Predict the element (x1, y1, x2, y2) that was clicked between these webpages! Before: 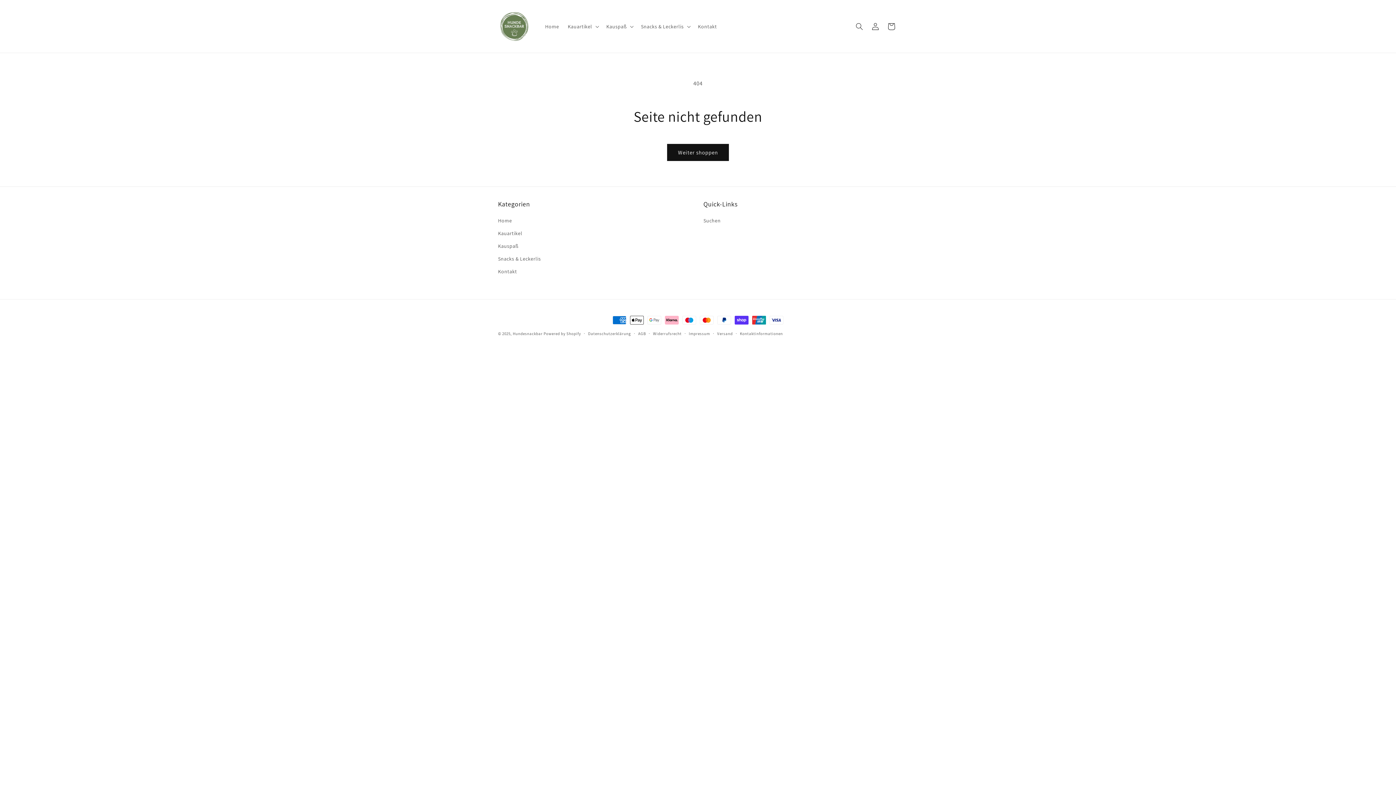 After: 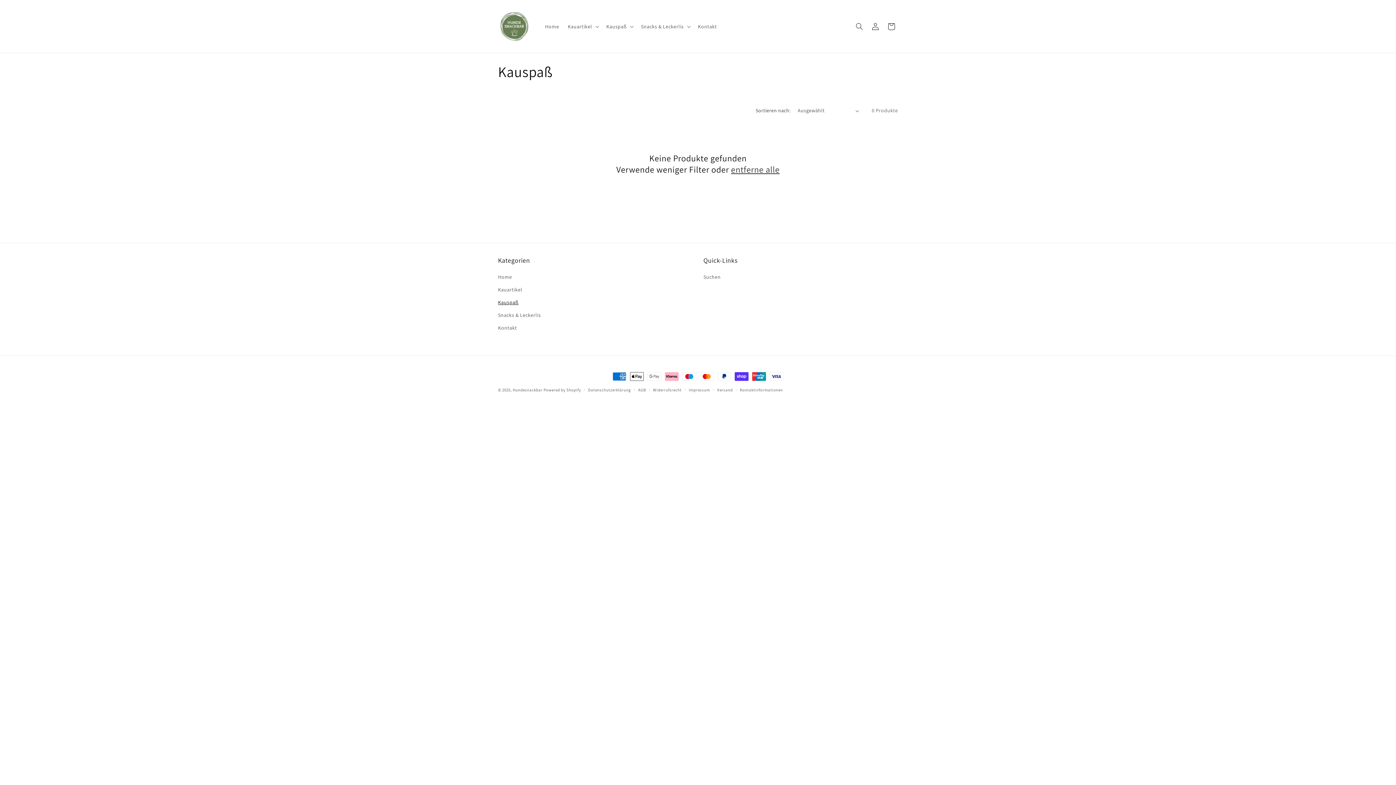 Action: label: Kauspaß bbox: (498, 240, 518, 252)